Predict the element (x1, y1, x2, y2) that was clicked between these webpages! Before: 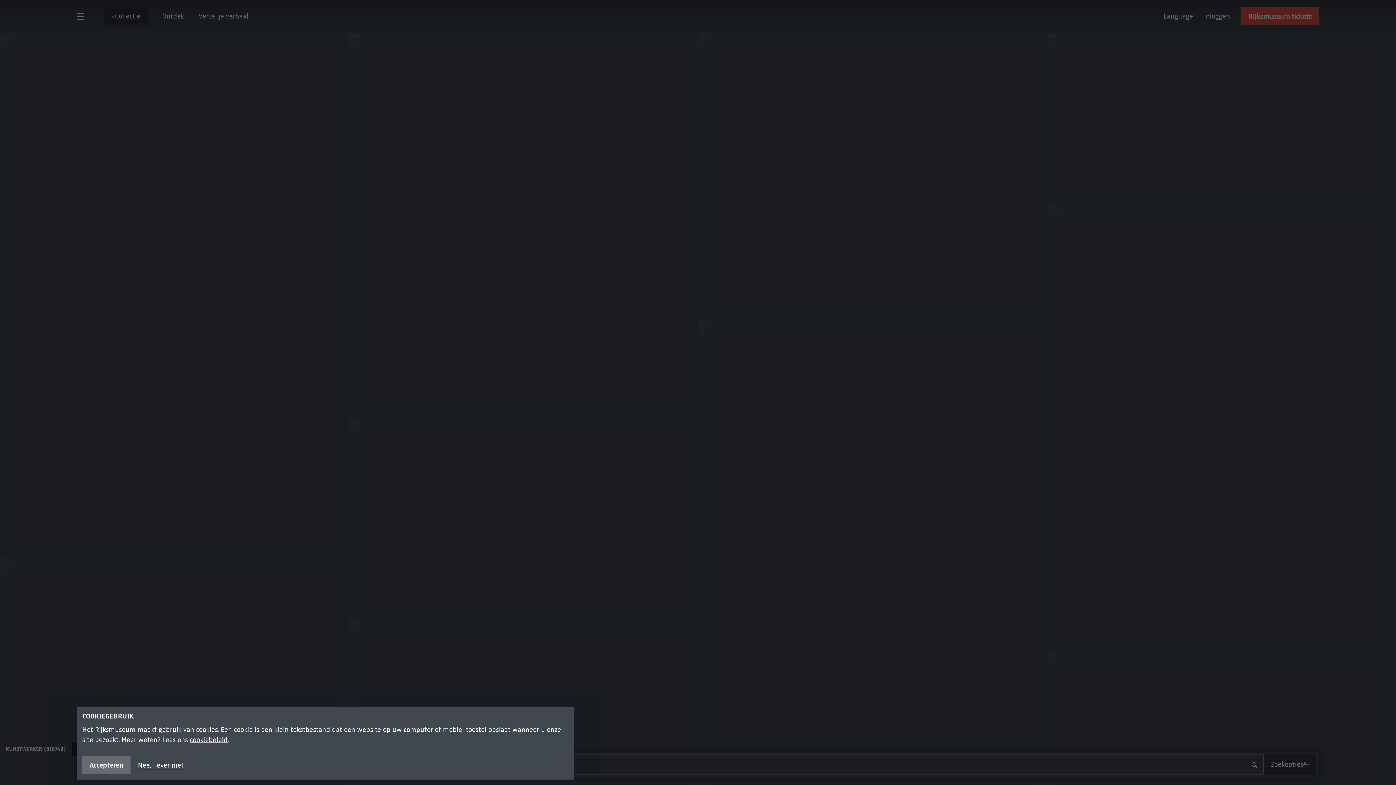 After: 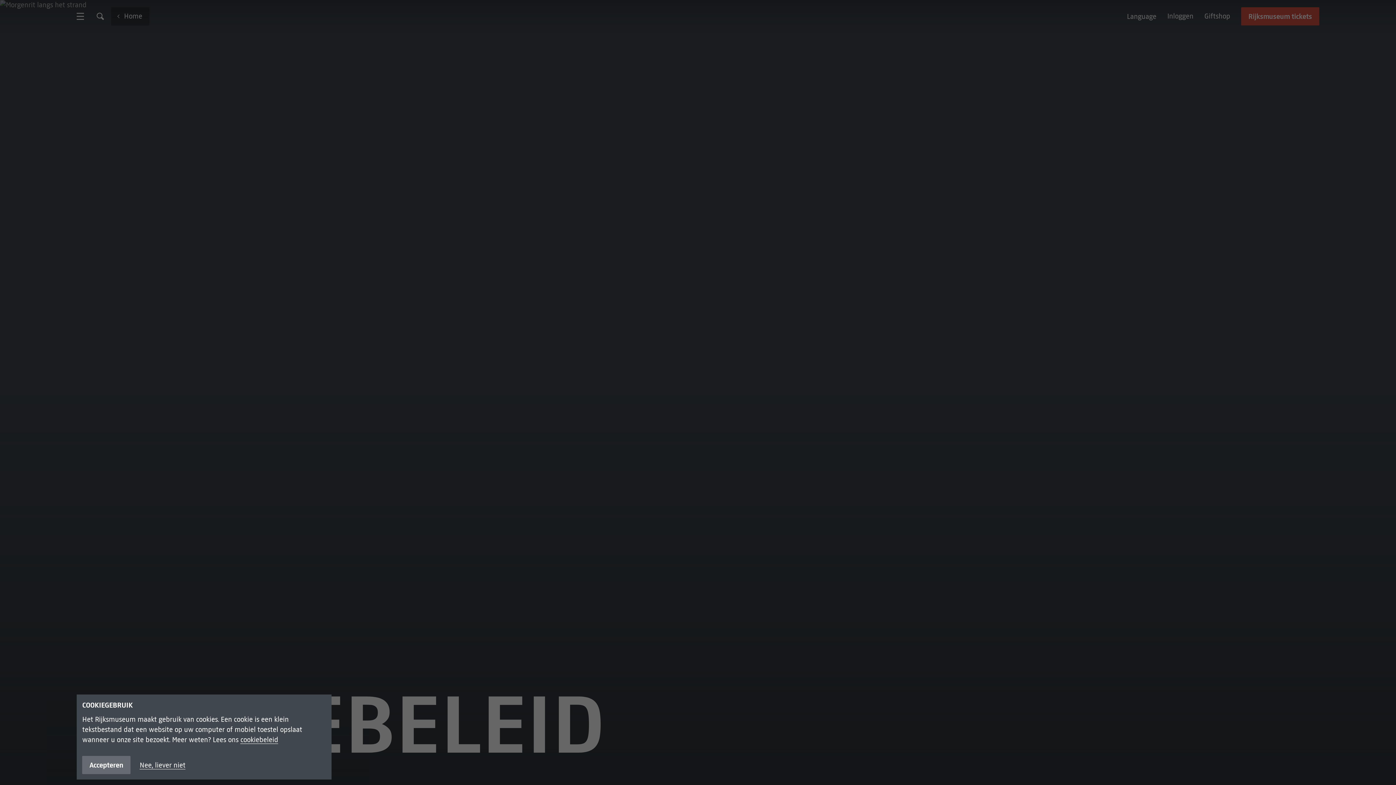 Action: label: cookiebeleid bbox: (189, 736, 227, 744)